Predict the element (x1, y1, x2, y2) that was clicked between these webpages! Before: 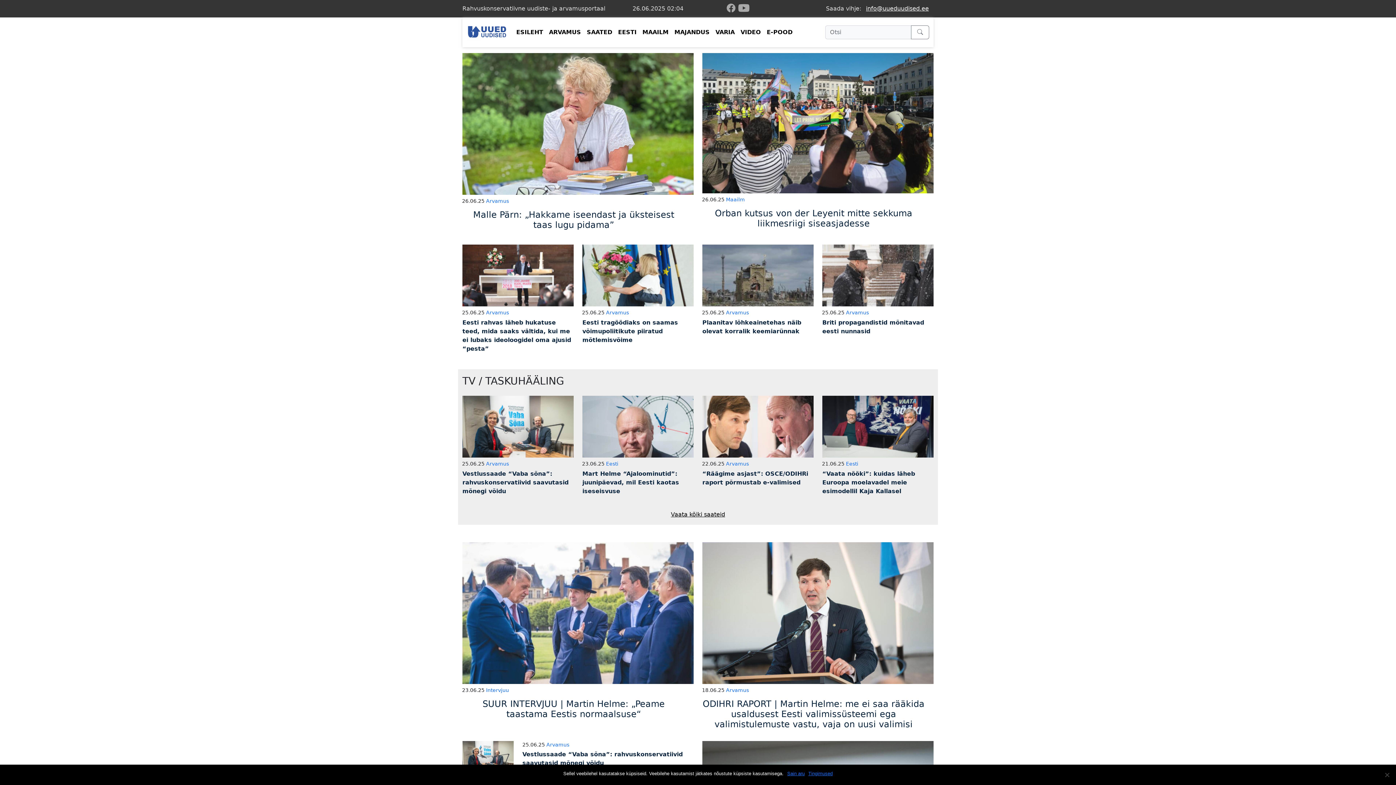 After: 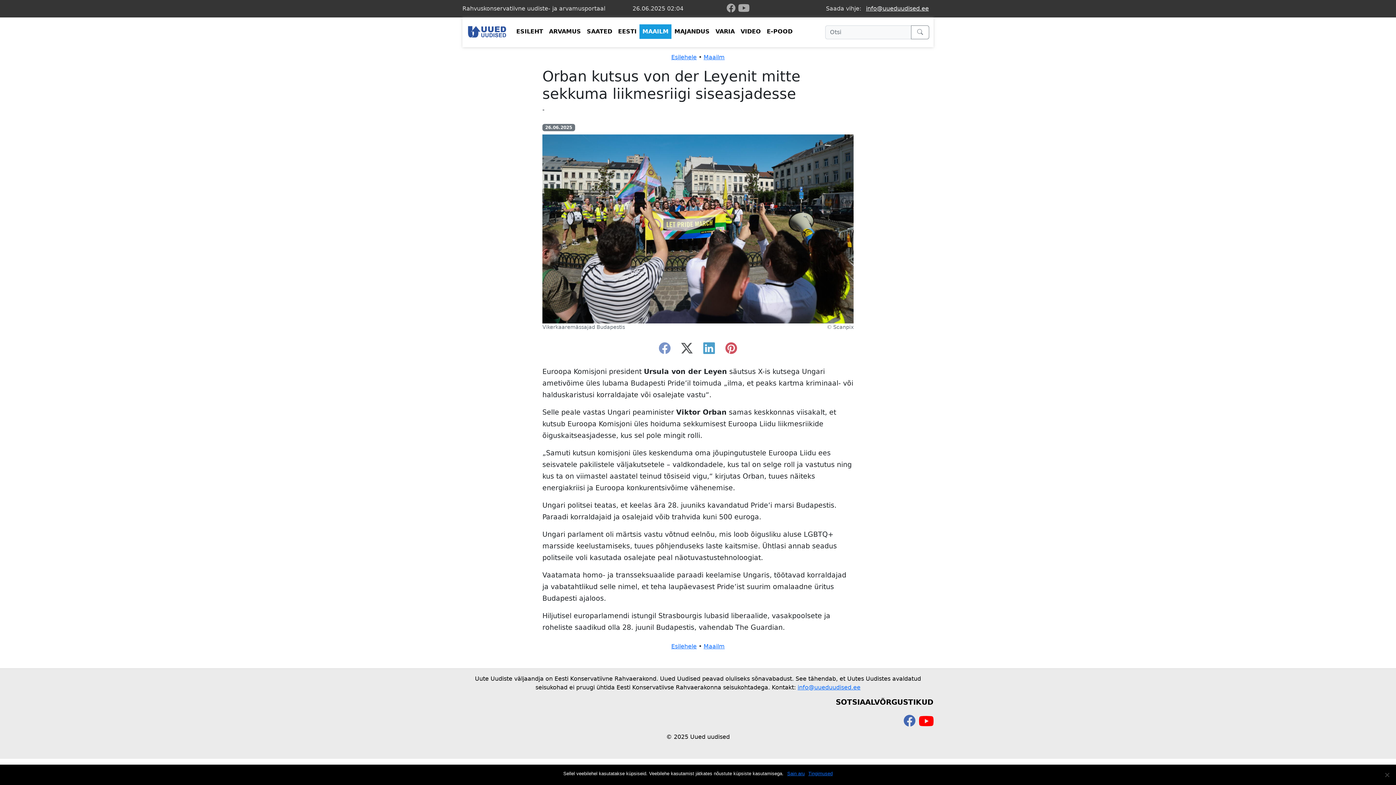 Action: bbox: (702, 119, 933, 126)